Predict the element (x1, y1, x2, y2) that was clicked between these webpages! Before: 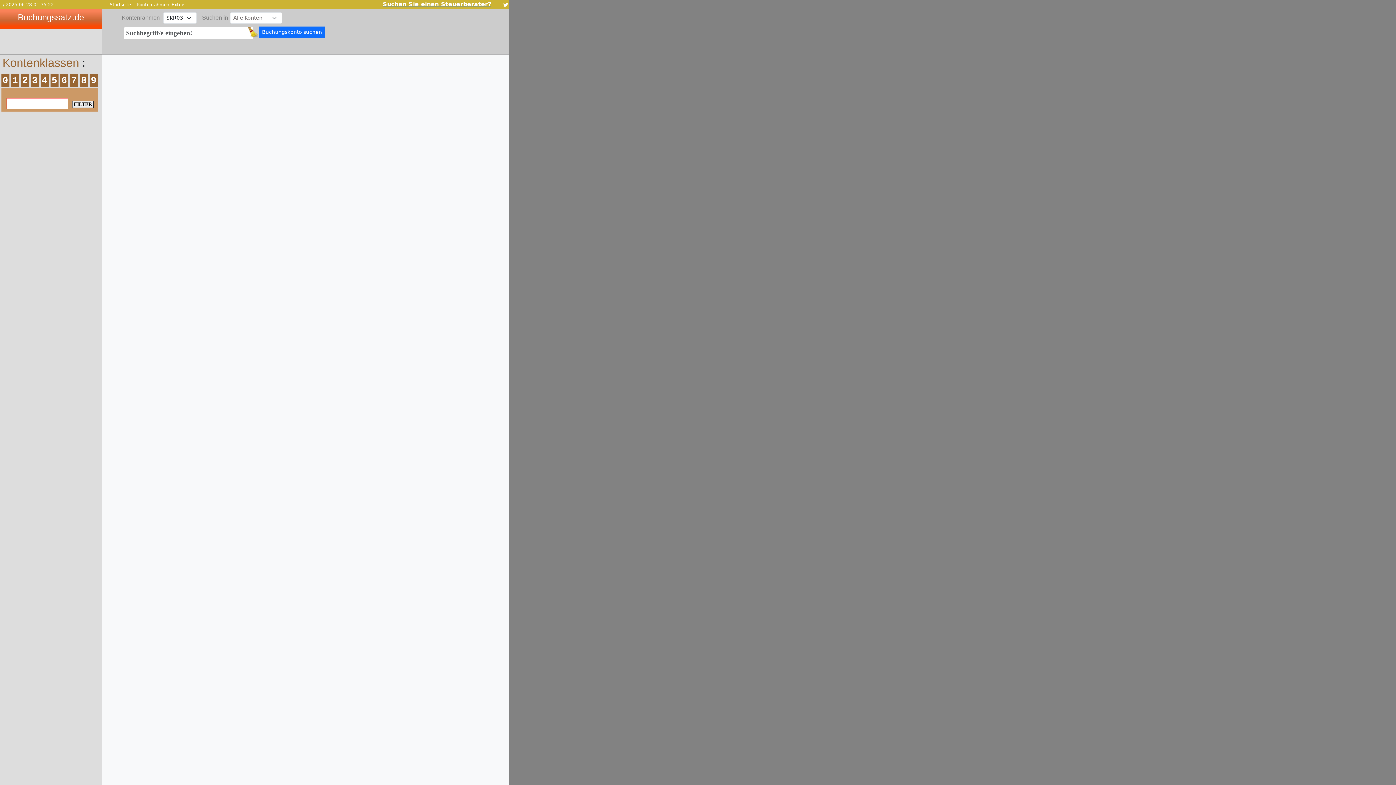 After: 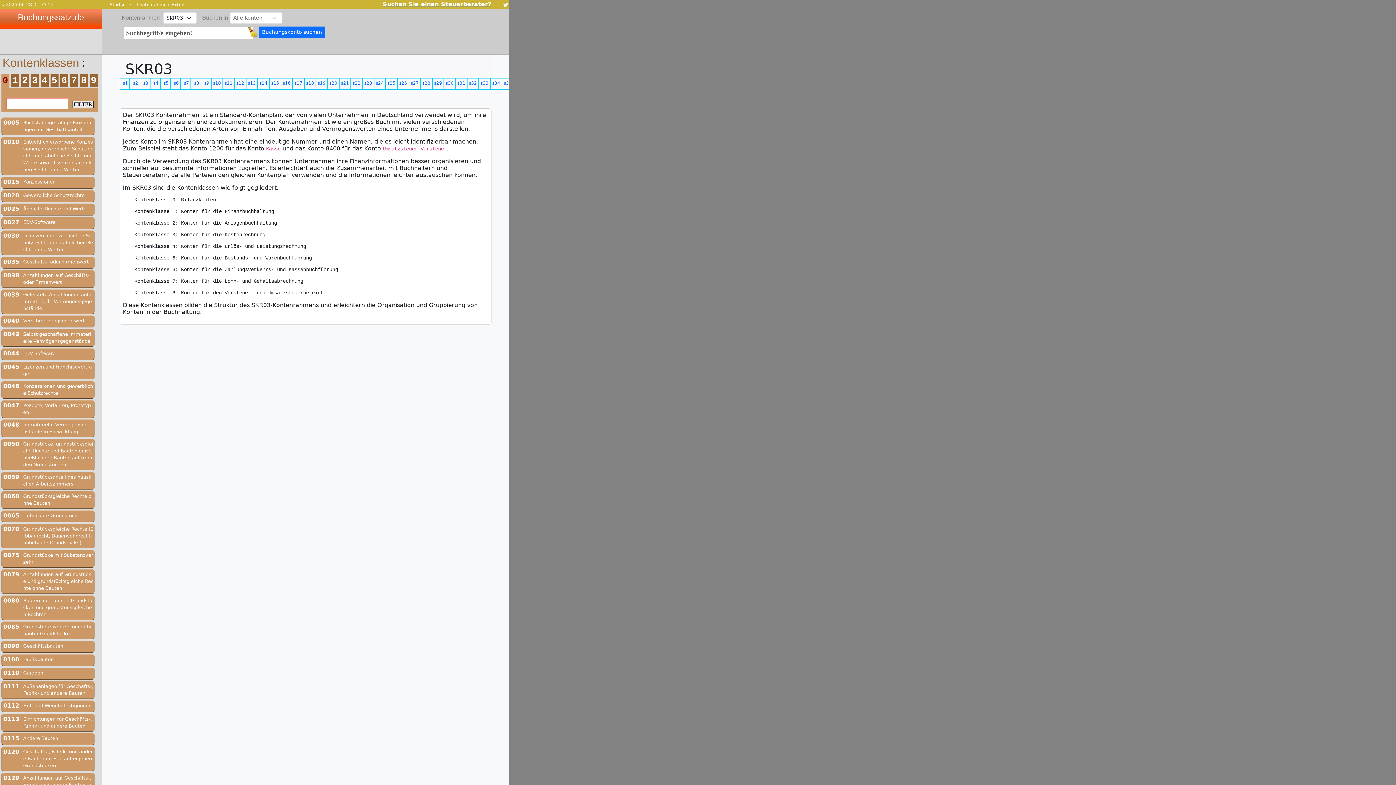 Action: bbox: (1, 74, 9, 86) label: 0